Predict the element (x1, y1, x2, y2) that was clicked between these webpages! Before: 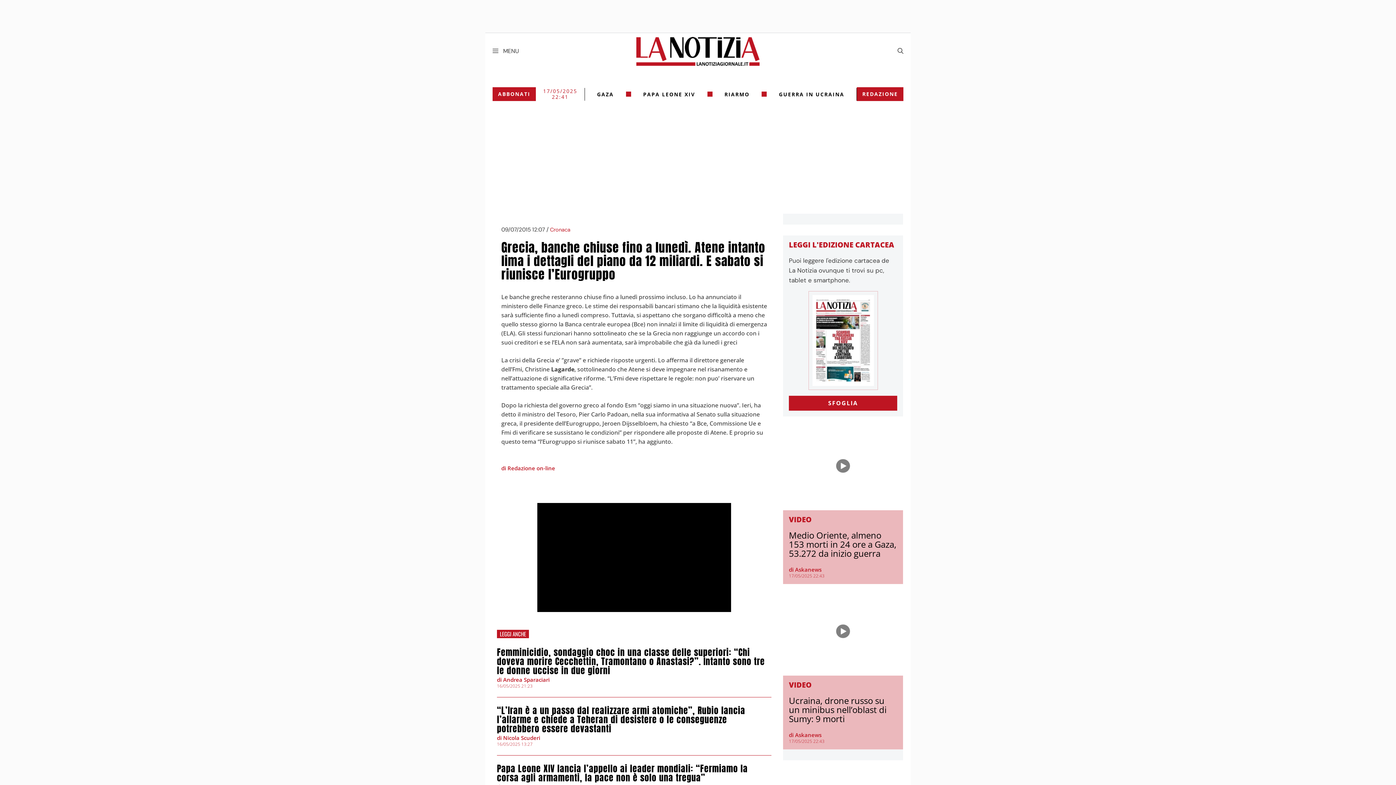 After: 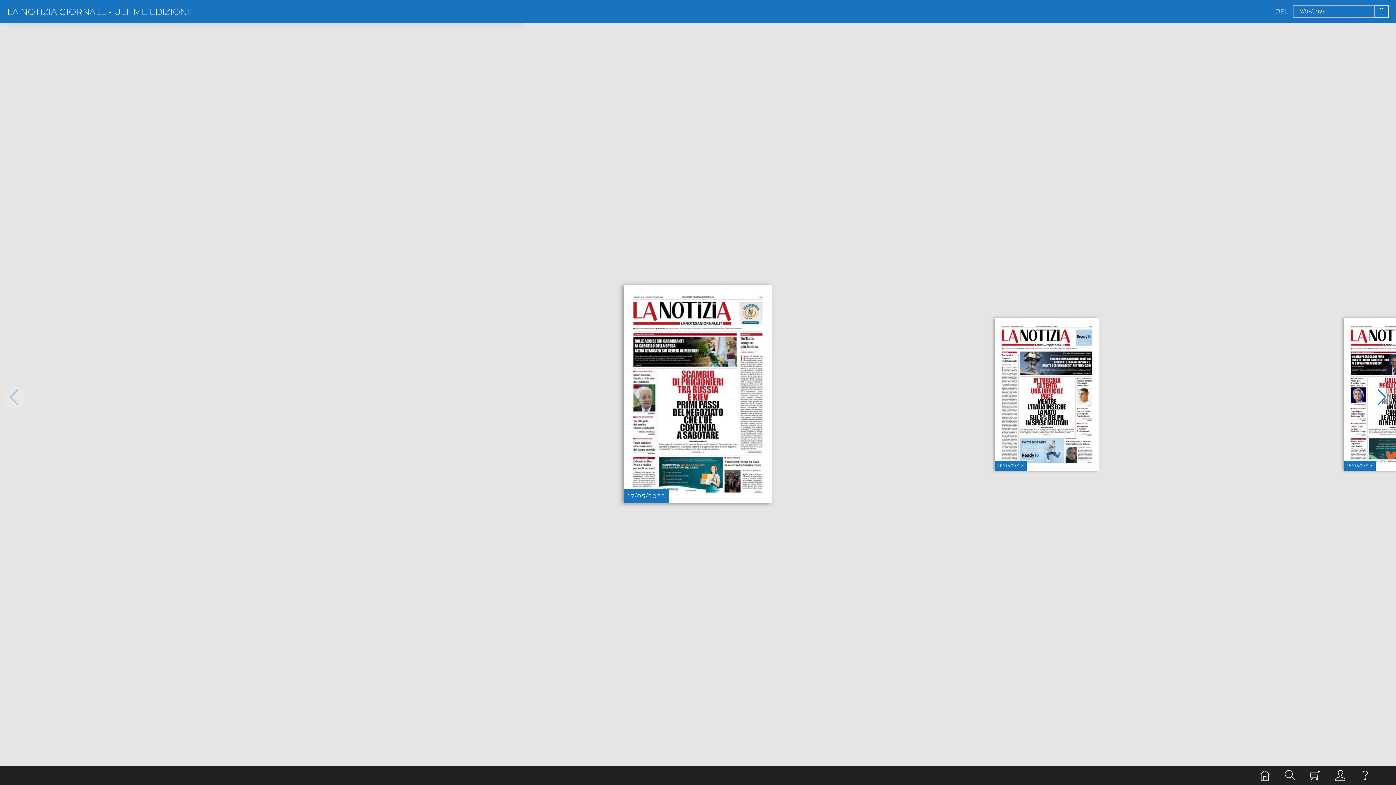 Action: bbox: (492, 87, 536, 101) label: ABBONATI